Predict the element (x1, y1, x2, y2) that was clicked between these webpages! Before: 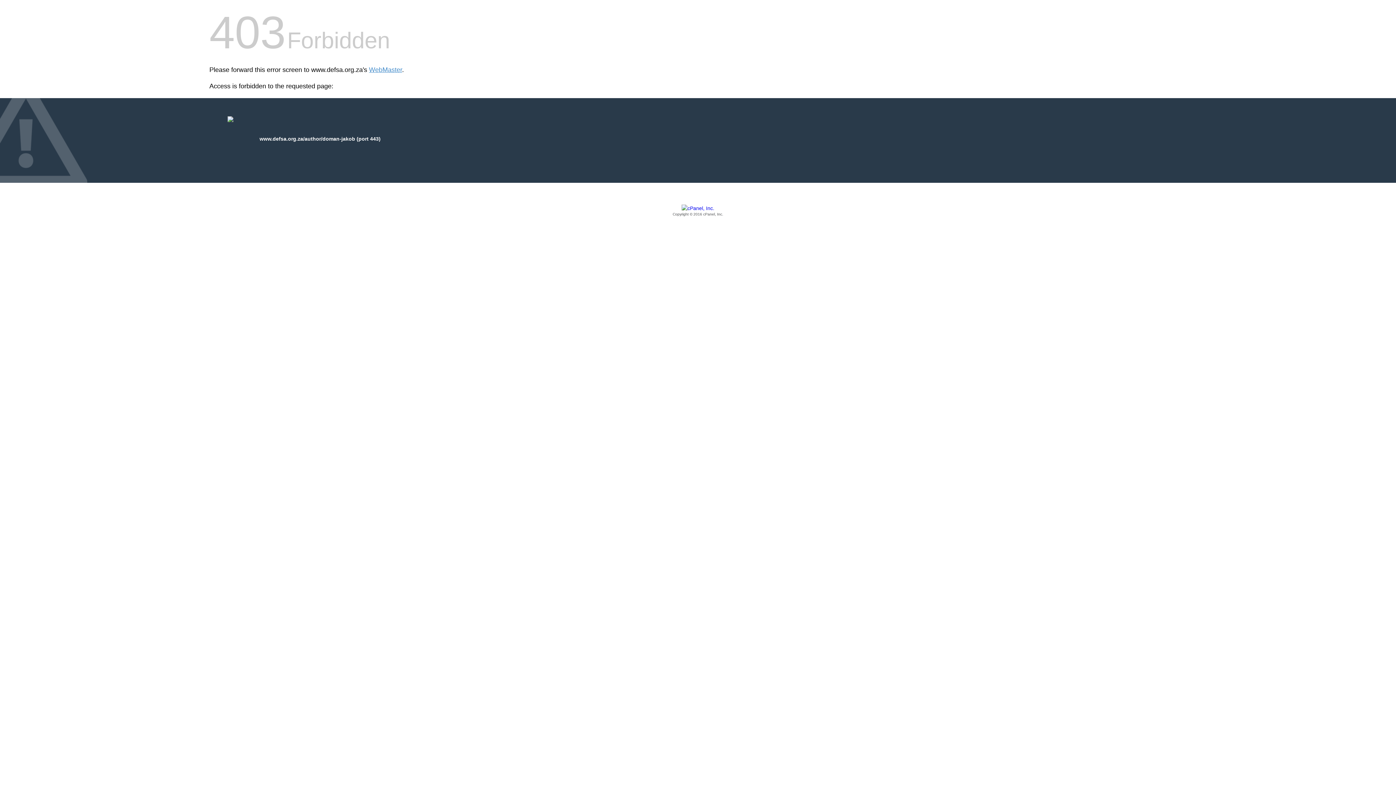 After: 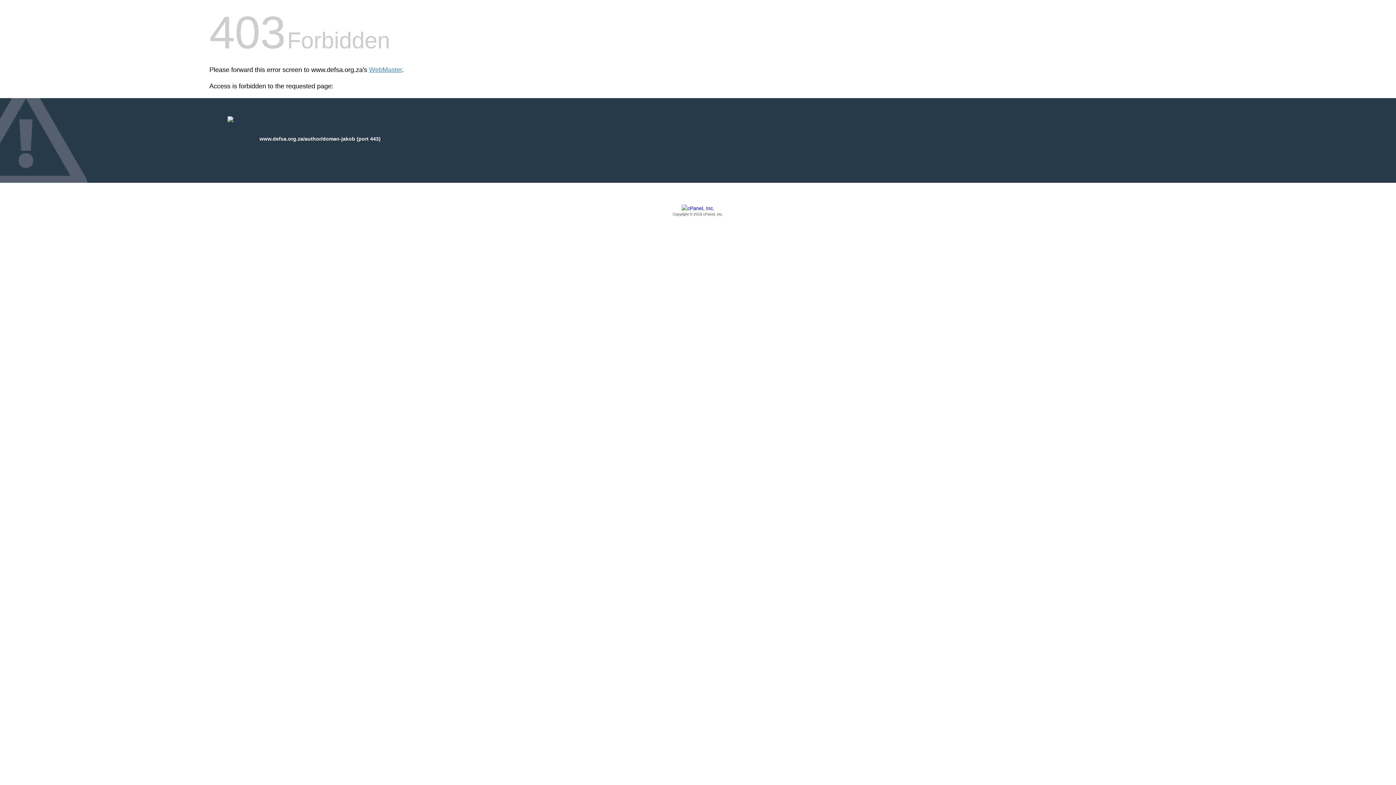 Action: bbox: (209, 205, 1186, 217) label: Copyright © 2016 cPanel, Inc.